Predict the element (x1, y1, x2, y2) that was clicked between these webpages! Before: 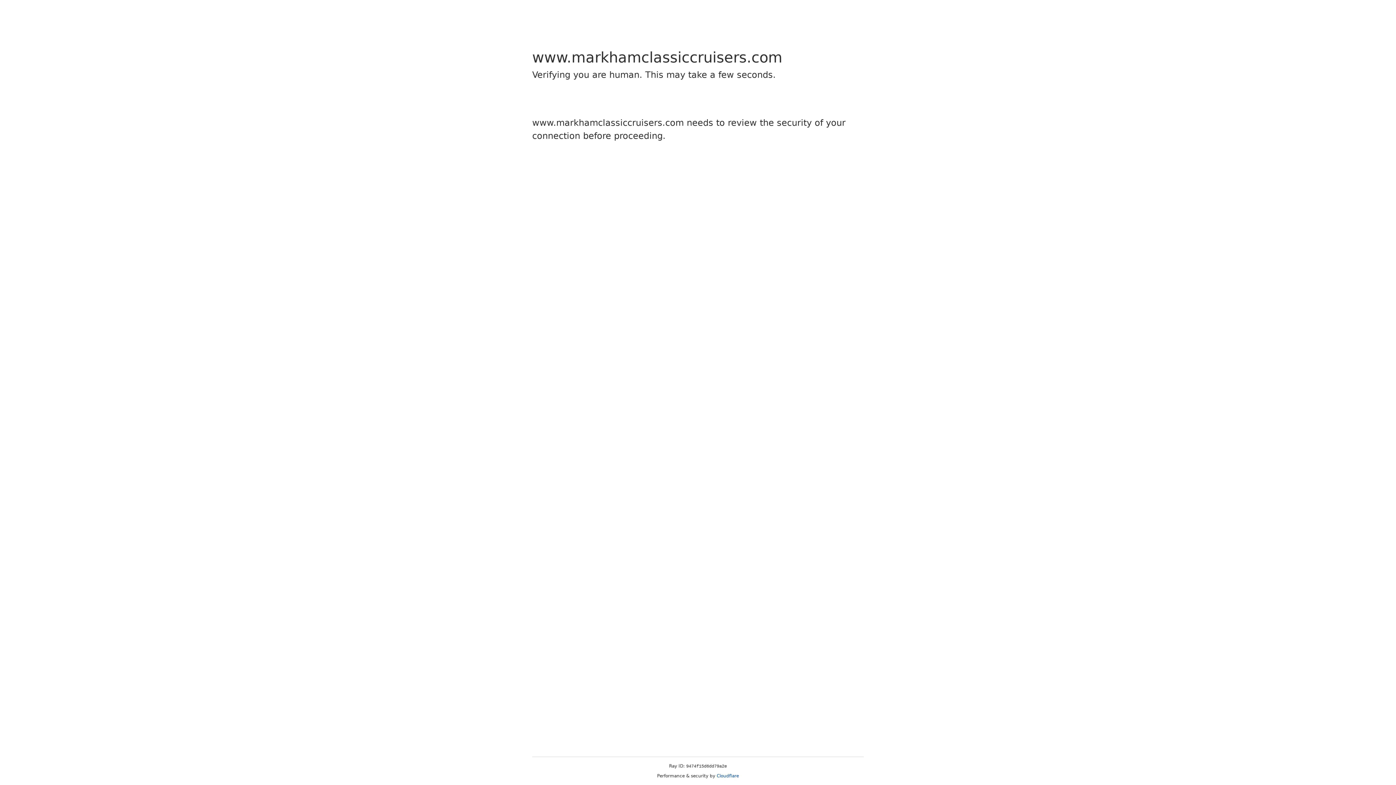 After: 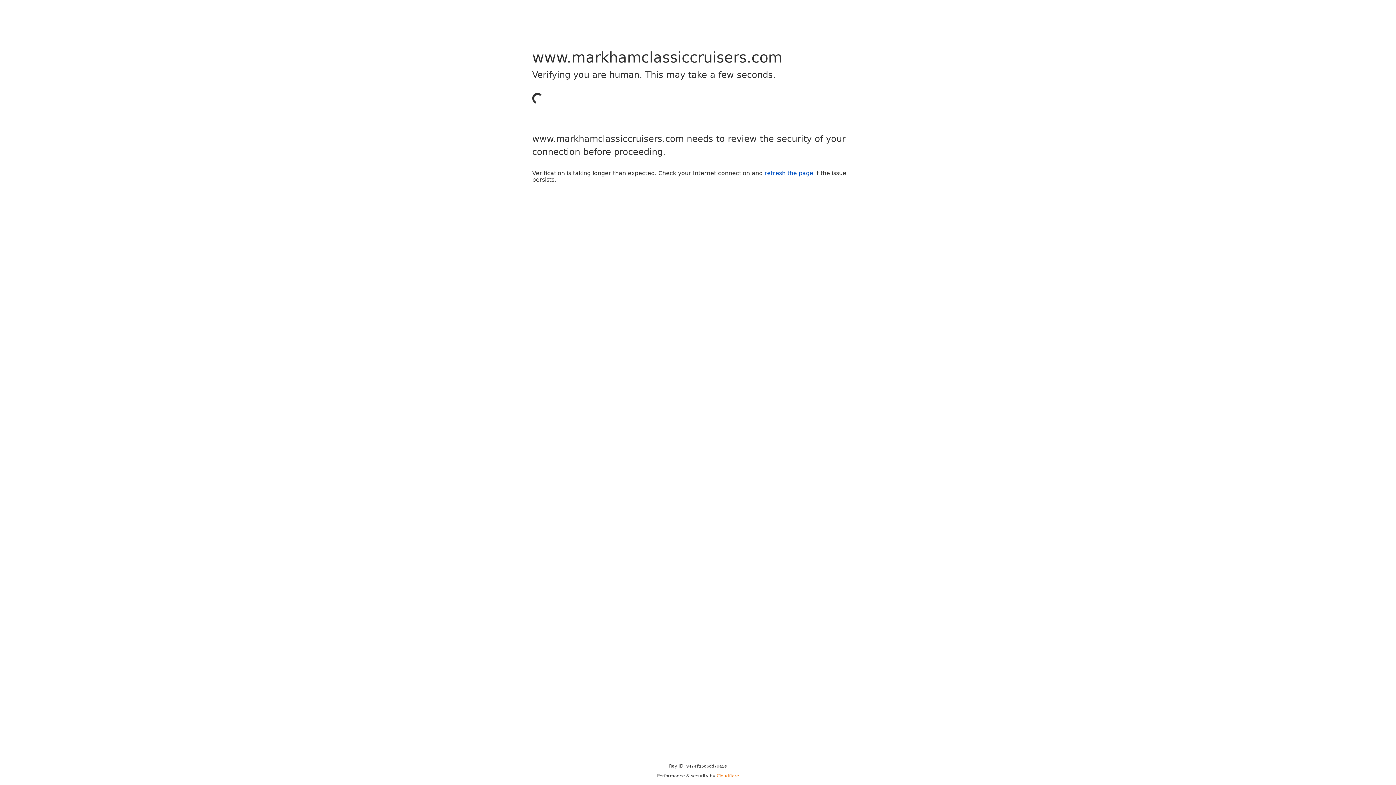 Action: bbox: (716, 773, 739, 778) label: Cloudflare